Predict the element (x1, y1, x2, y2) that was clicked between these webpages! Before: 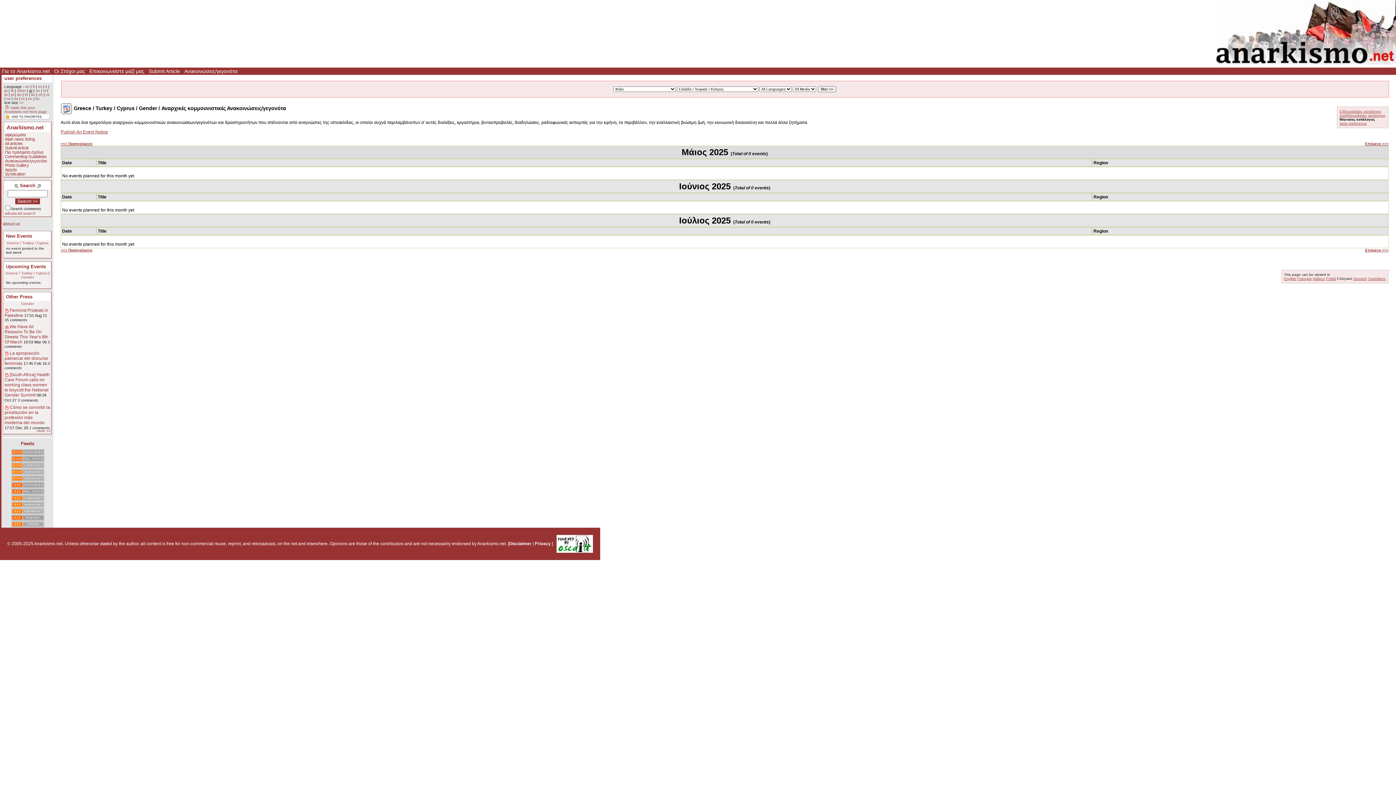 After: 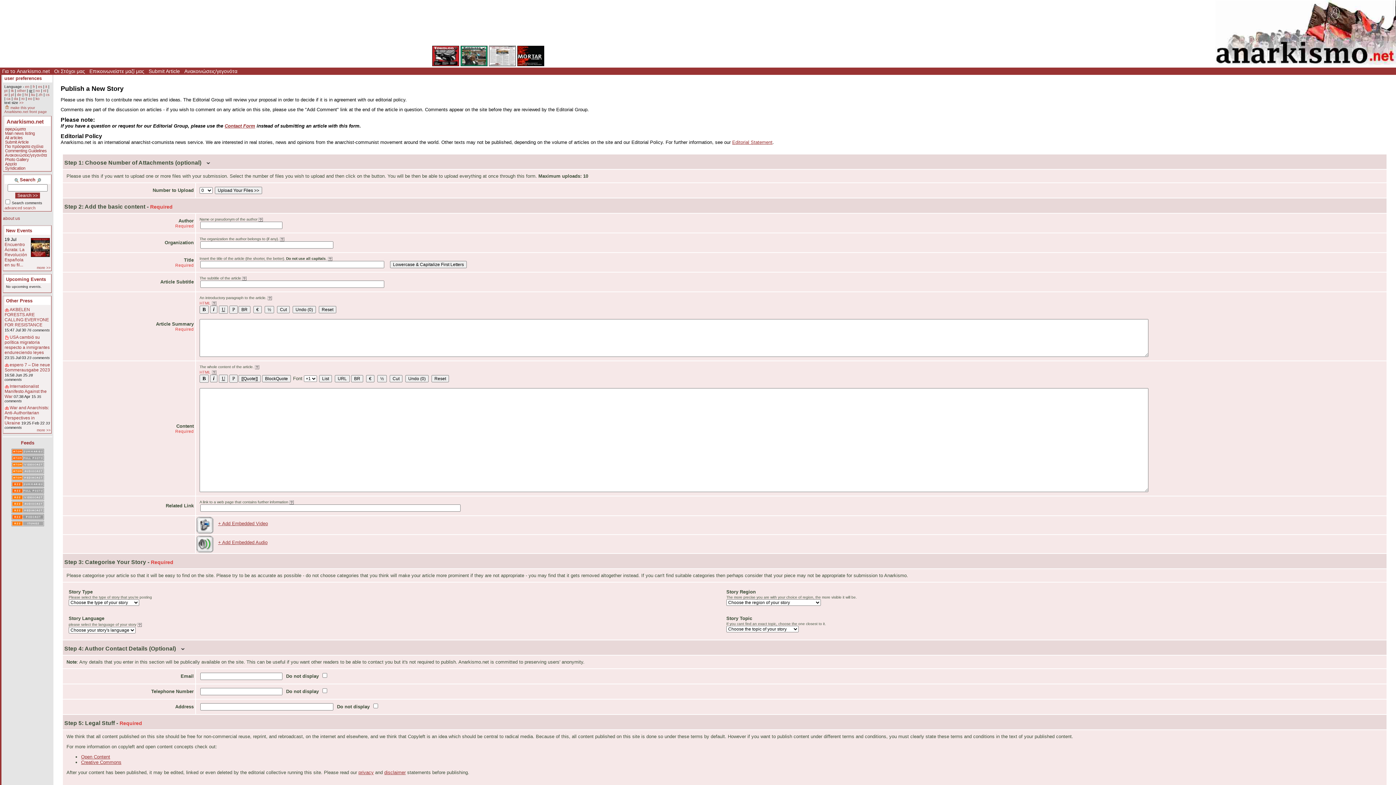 Action: label: Submit Article bbox: (5, 145, 28, 150)